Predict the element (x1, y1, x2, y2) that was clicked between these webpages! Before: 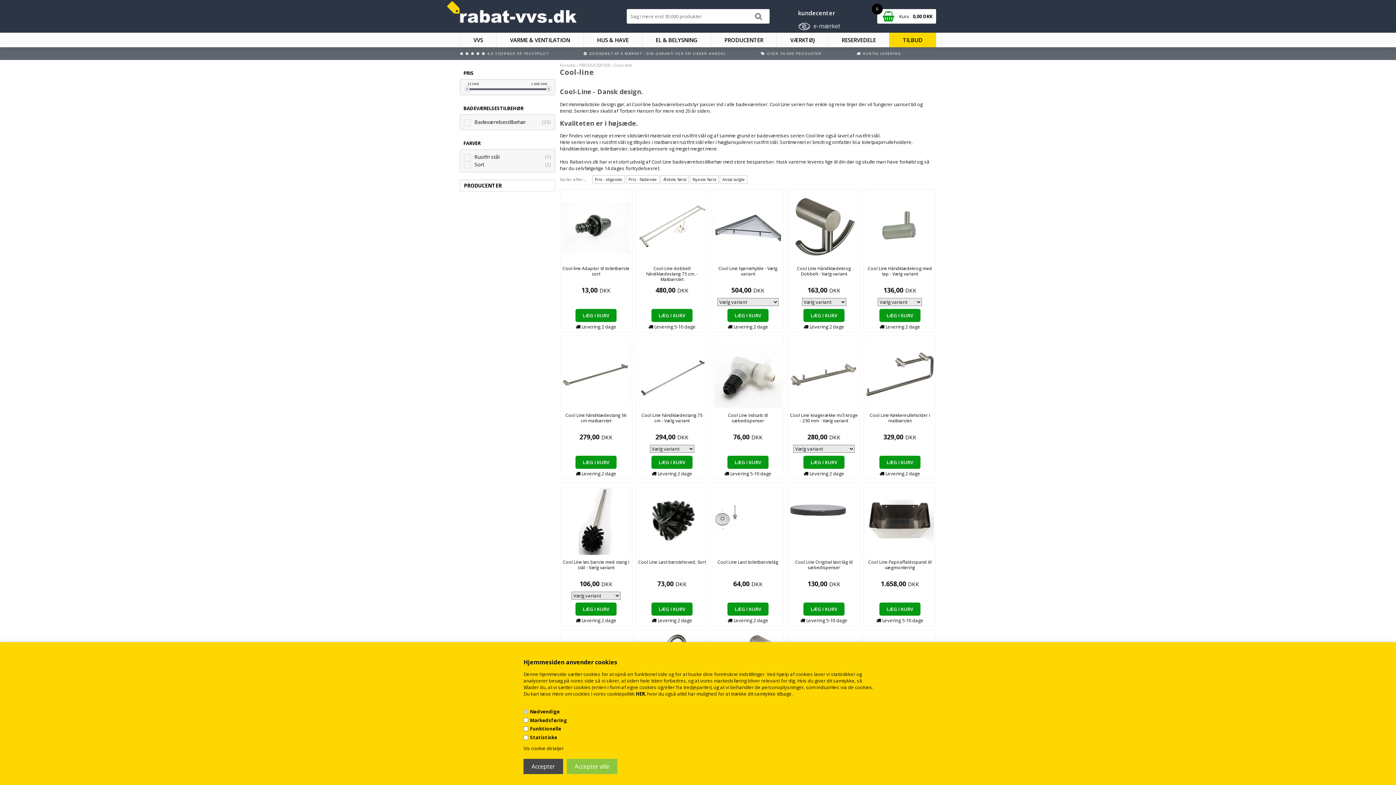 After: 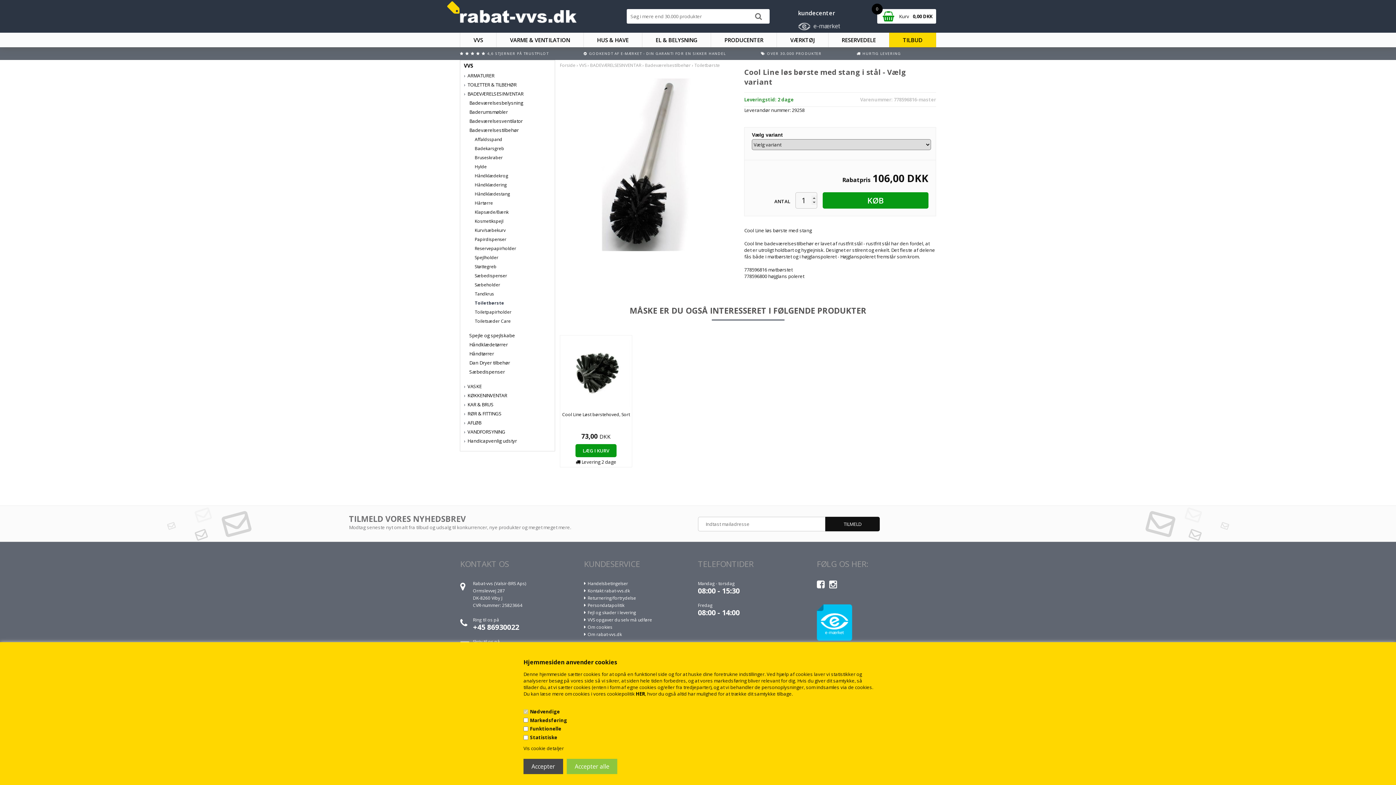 Action: bbox: (562, 517, 630, 524)